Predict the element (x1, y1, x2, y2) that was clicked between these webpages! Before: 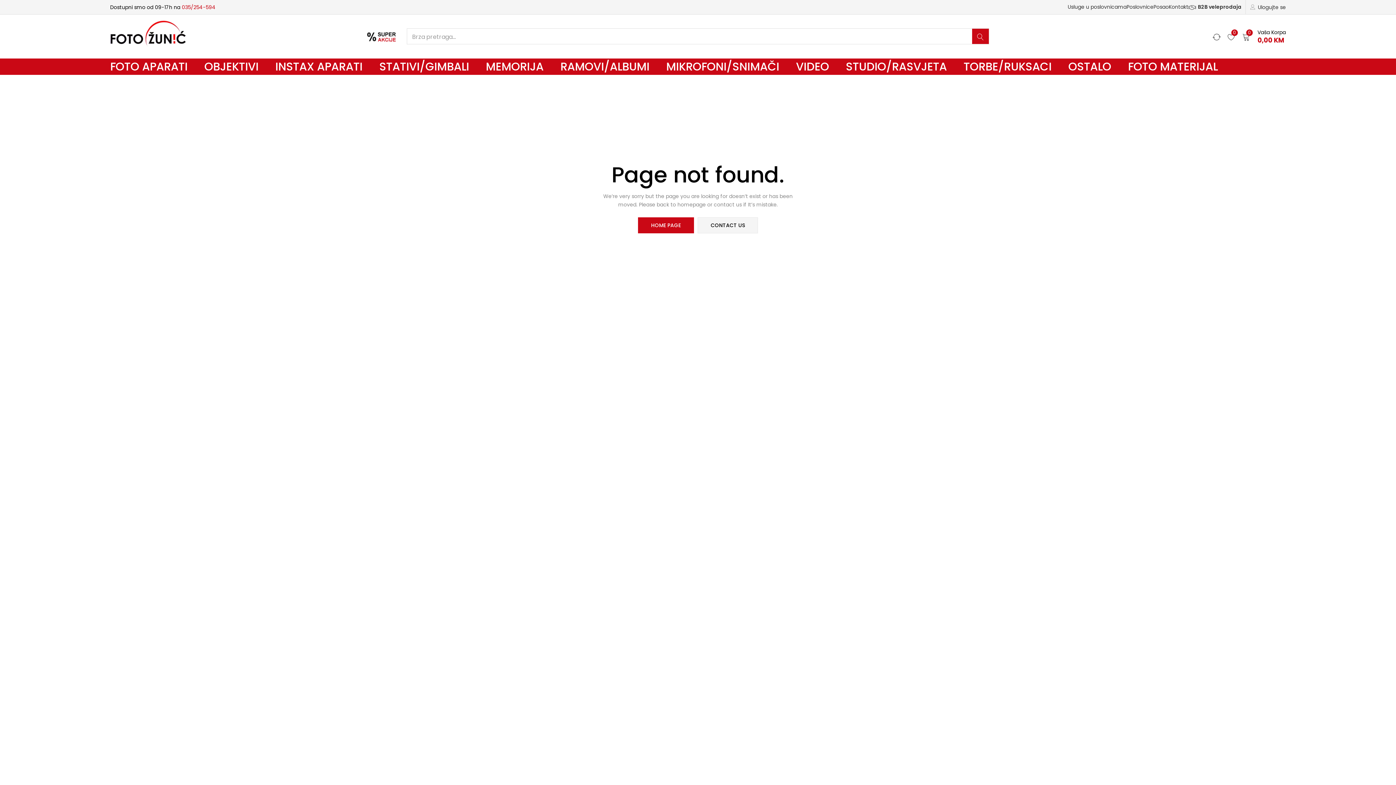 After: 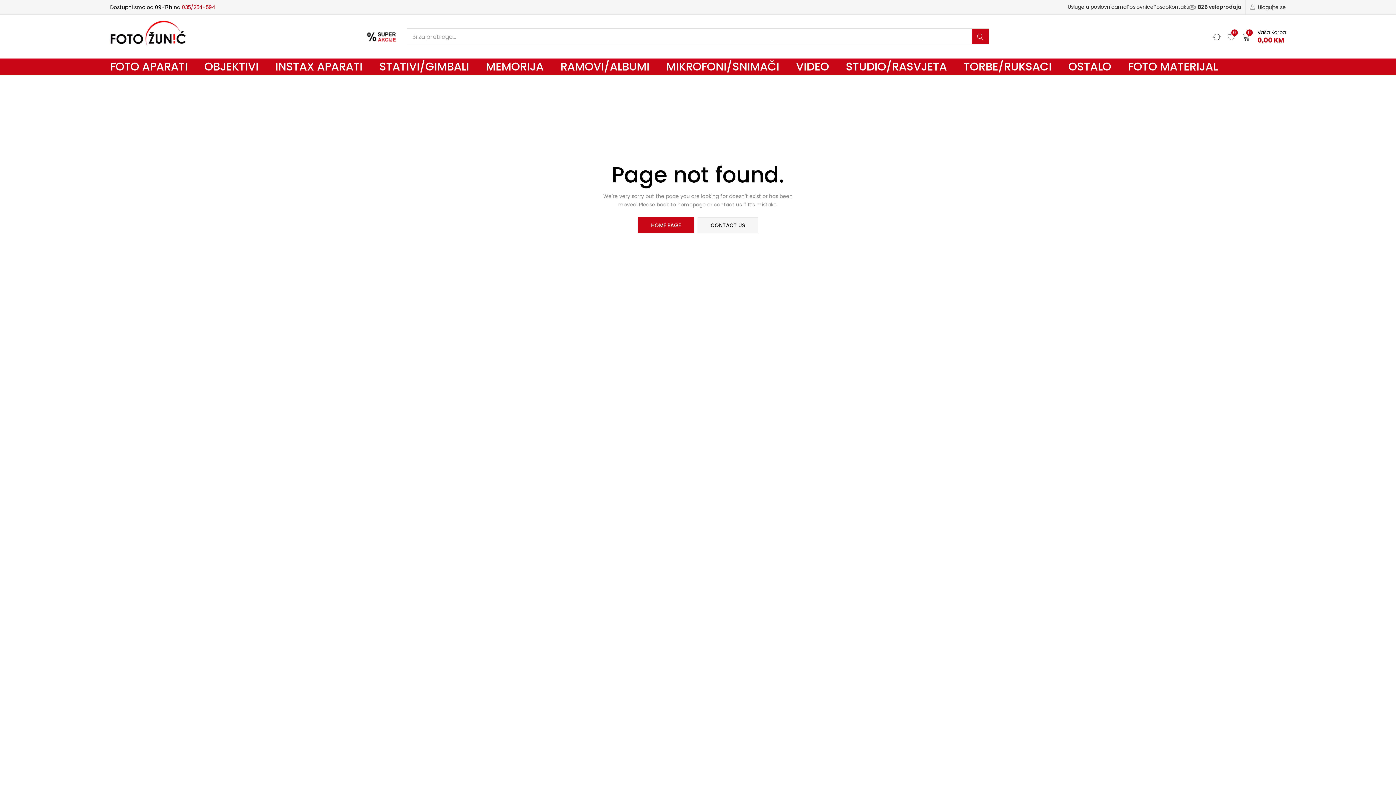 Action: label: 035/254-594 bbox: (181, 3, 215, 10)